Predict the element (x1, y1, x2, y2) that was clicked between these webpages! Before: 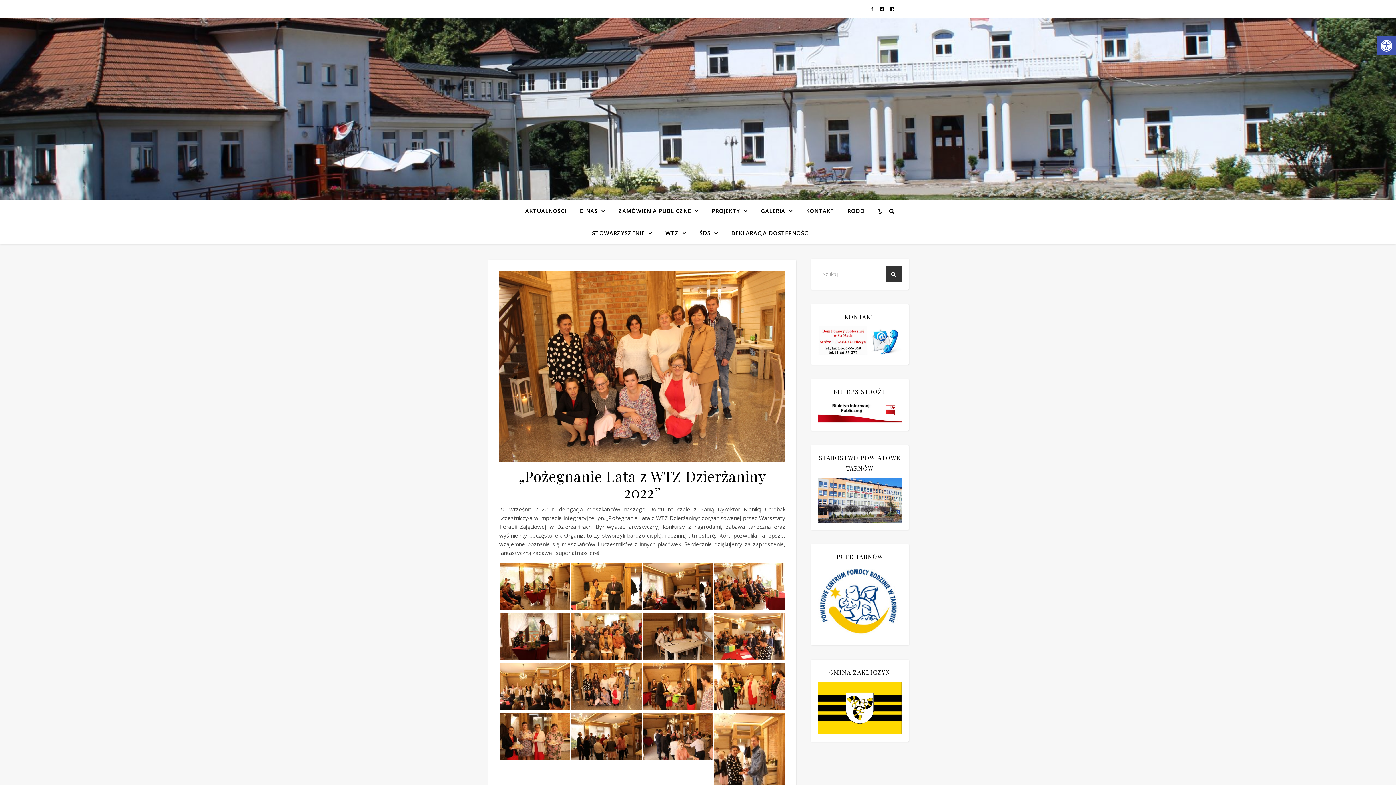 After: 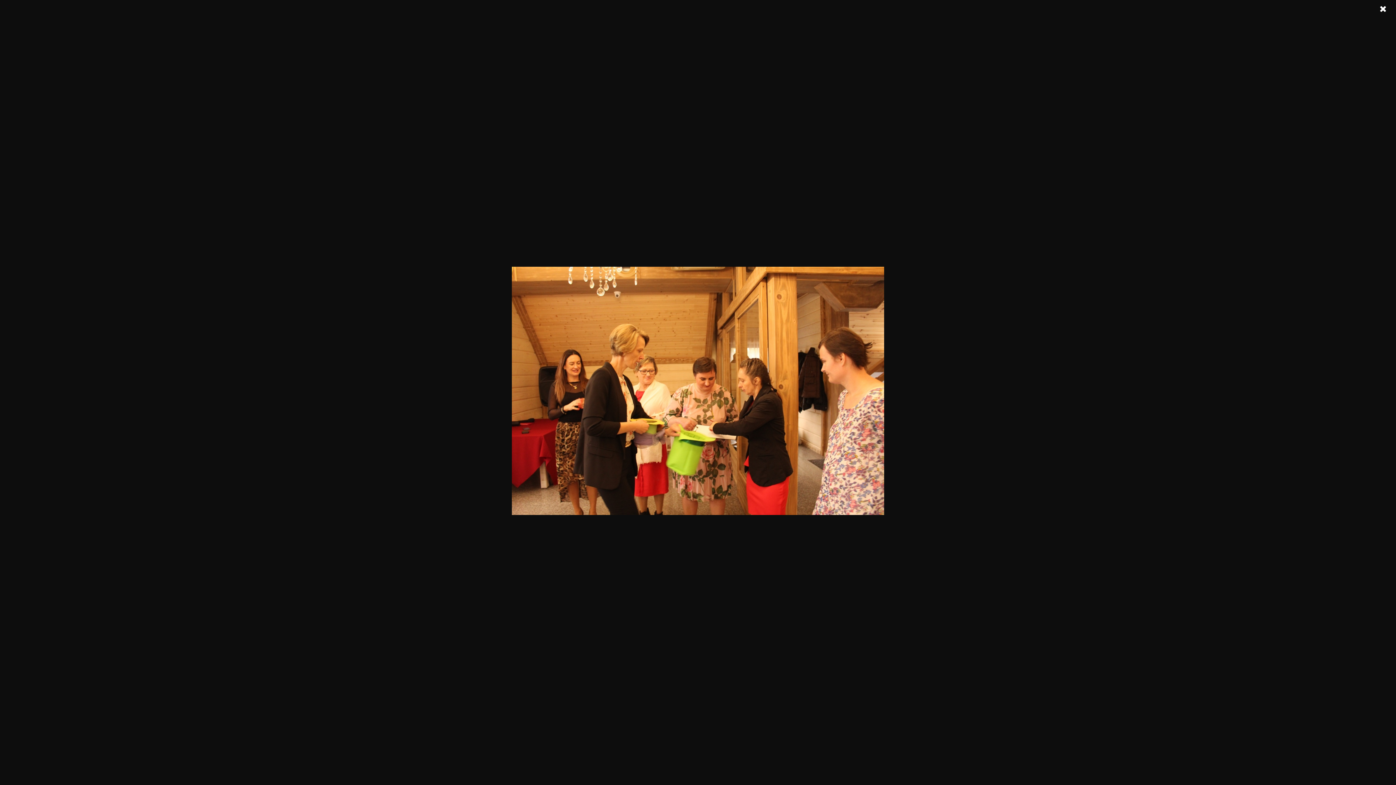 Action: bbox: (642, 663, 713, 712)